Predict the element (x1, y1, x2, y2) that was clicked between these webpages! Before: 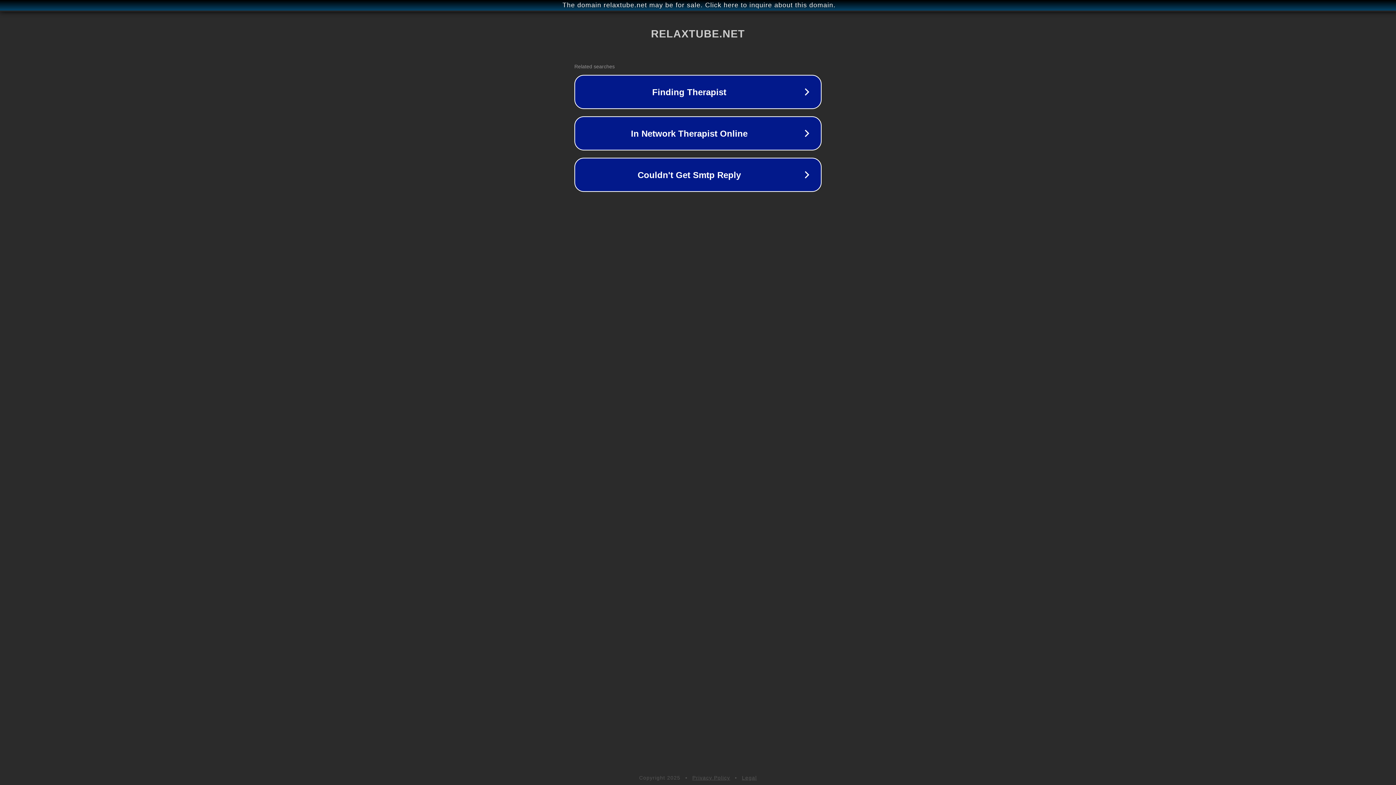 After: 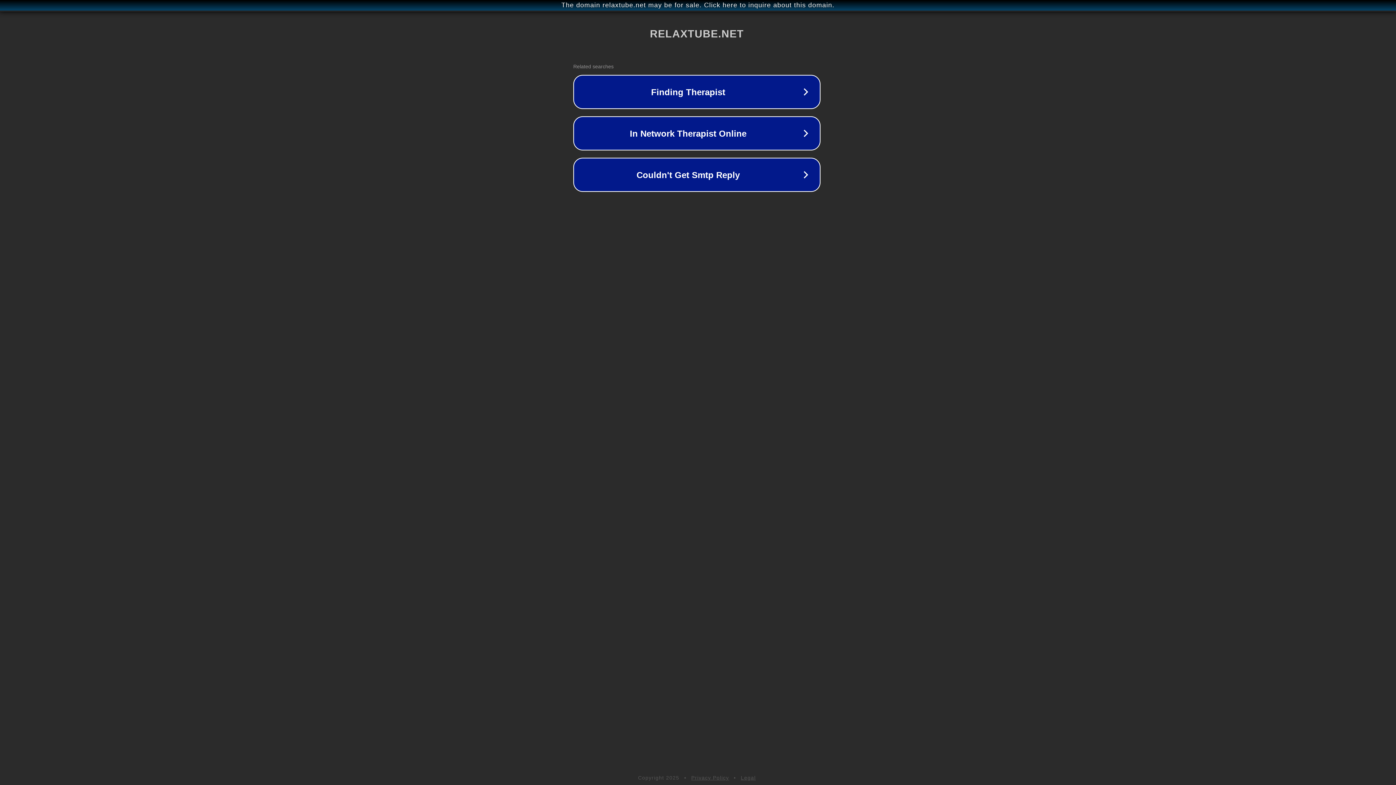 Action: label: The domain relaxtube.net may be for sale. Click here to inquire about this domain. bbox: (1, 1, 1397, 9)